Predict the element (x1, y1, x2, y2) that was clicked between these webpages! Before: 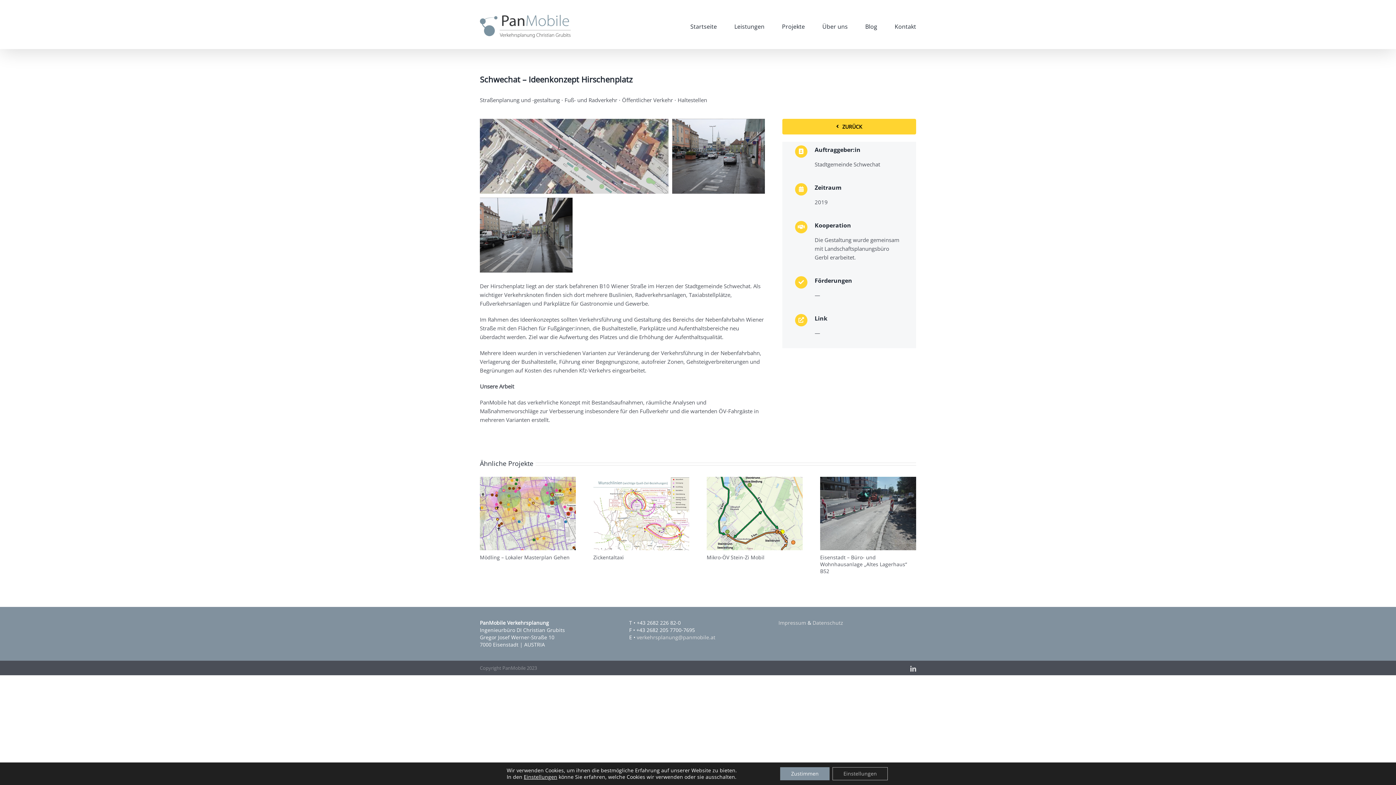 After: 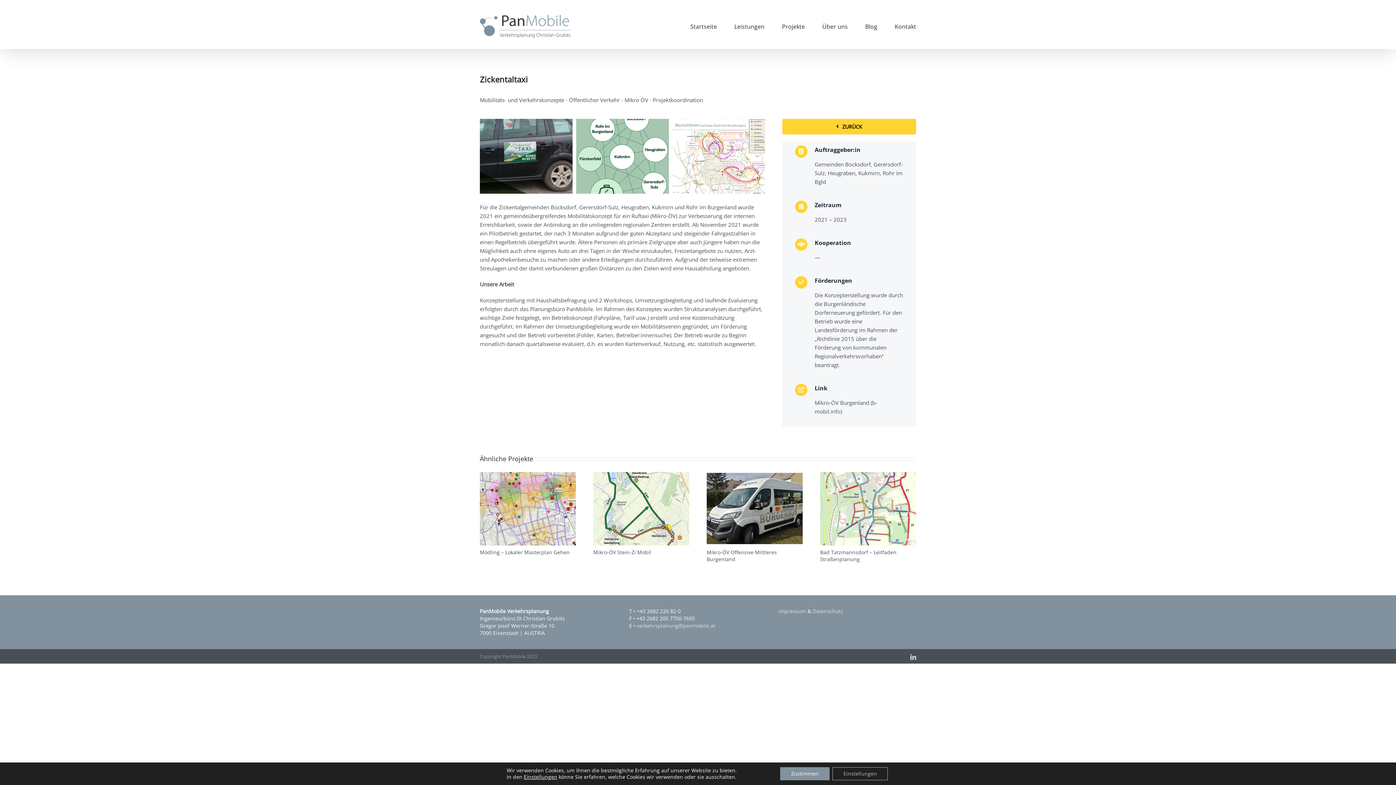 Action: bbox: (593, 554, 624, 561) label: Zickentaltaxi